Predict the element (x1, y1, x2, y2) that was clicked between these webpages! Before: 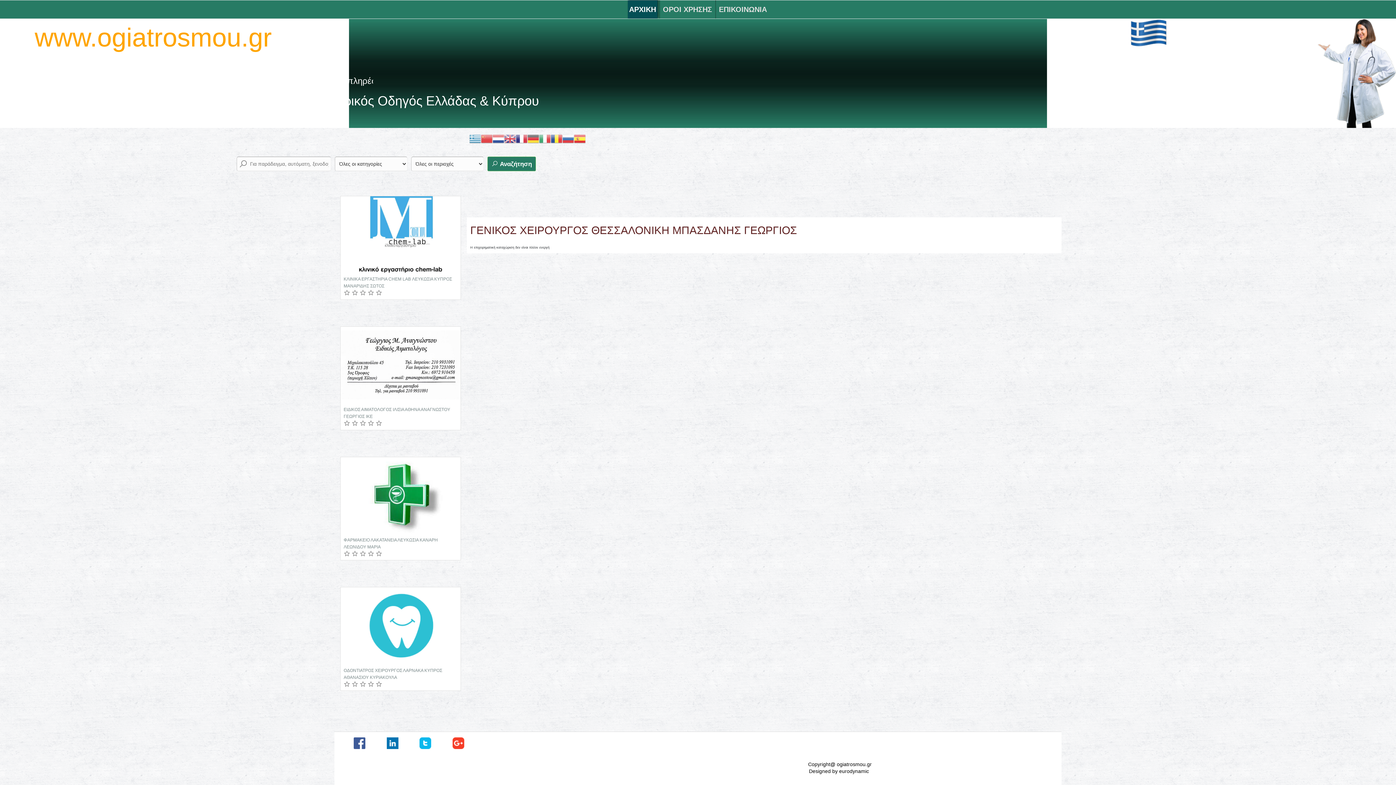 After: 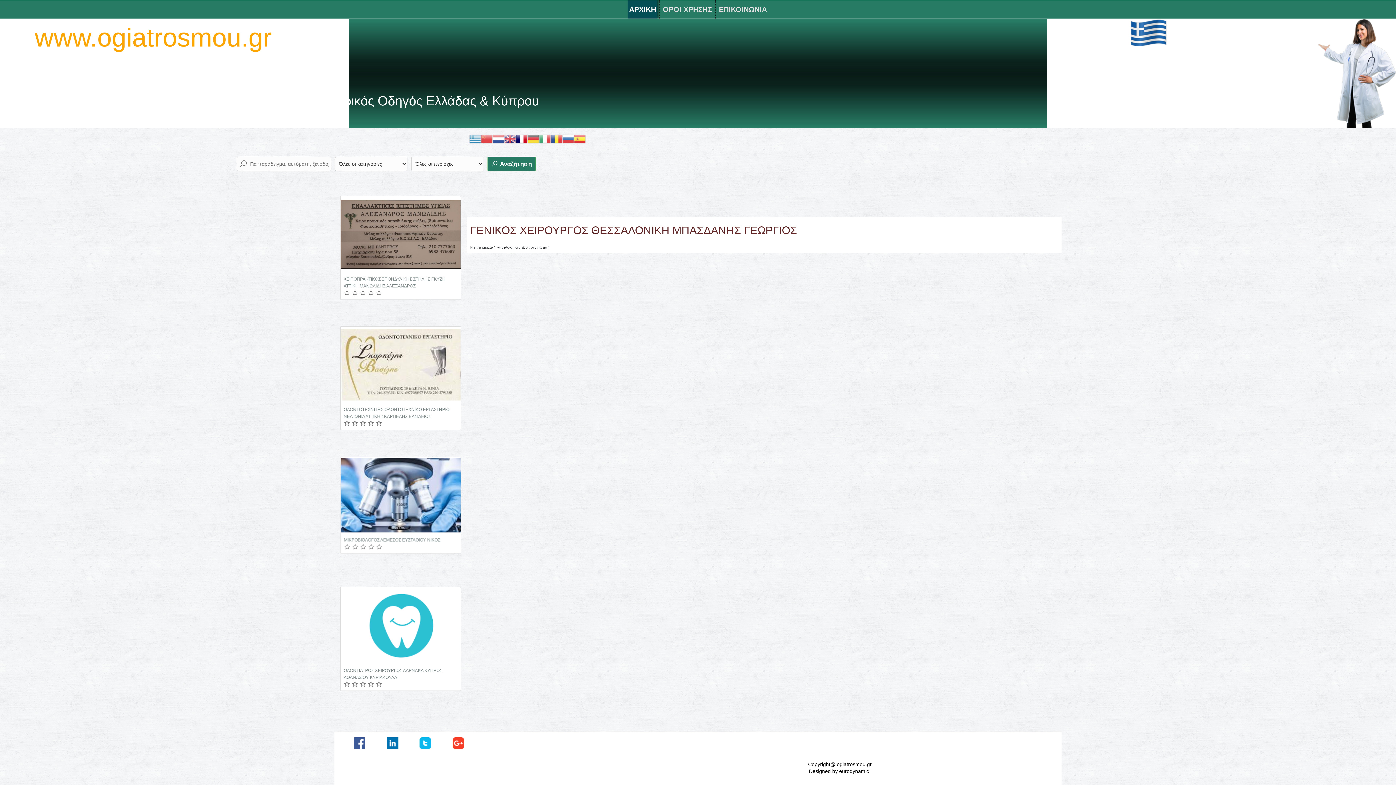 Action: bbox: (515, 136, 527, 141)